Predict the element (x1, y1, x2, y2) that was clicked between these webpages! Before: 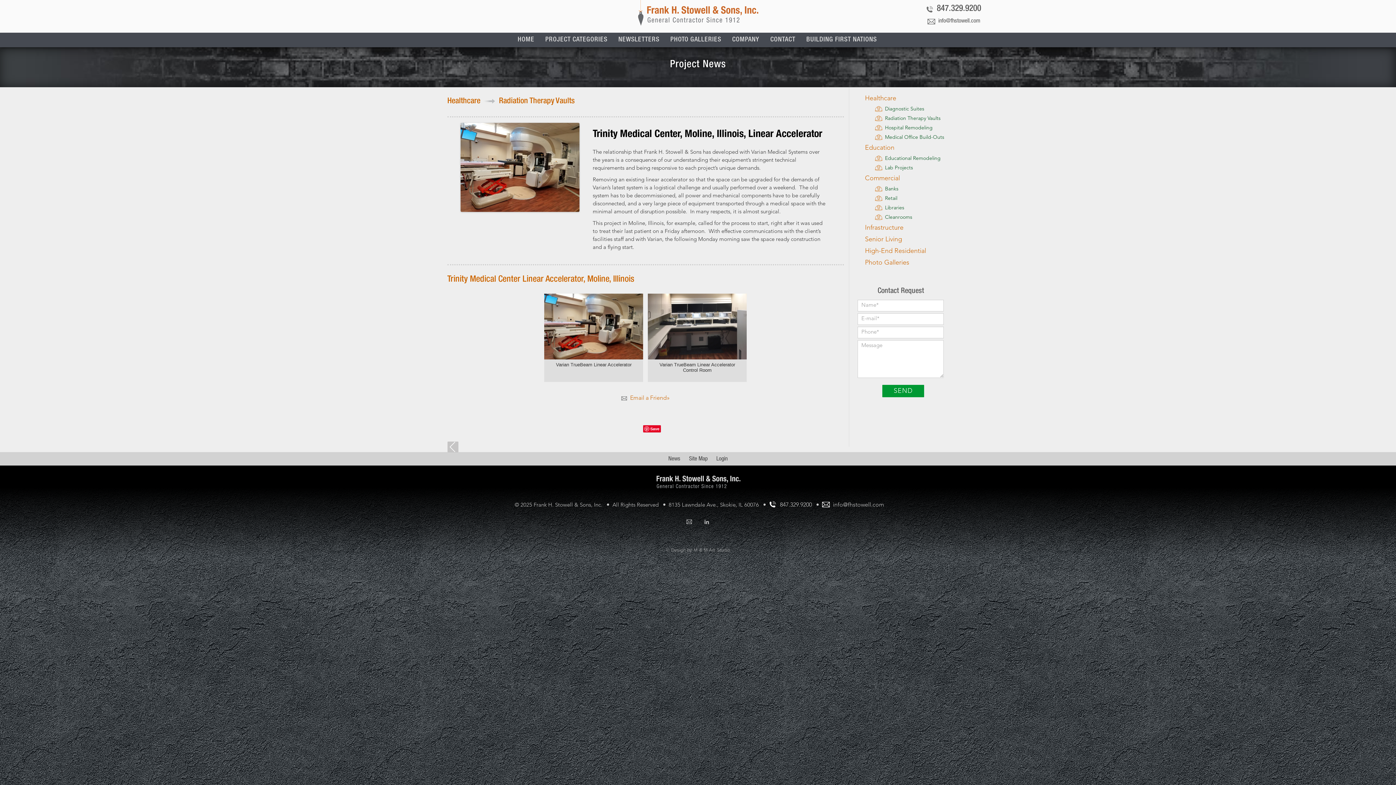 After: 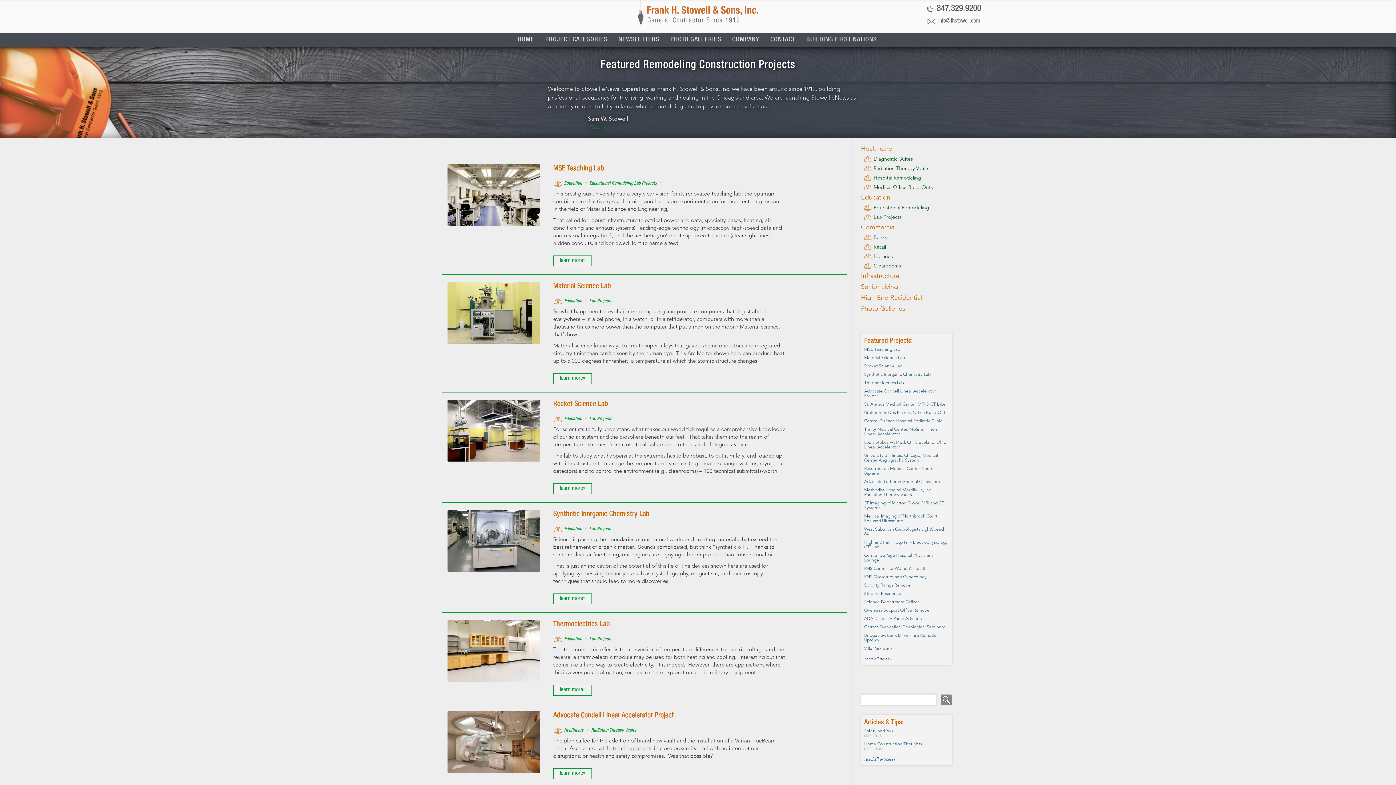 Action: label: News bbox: (664, 455, 684, 463)